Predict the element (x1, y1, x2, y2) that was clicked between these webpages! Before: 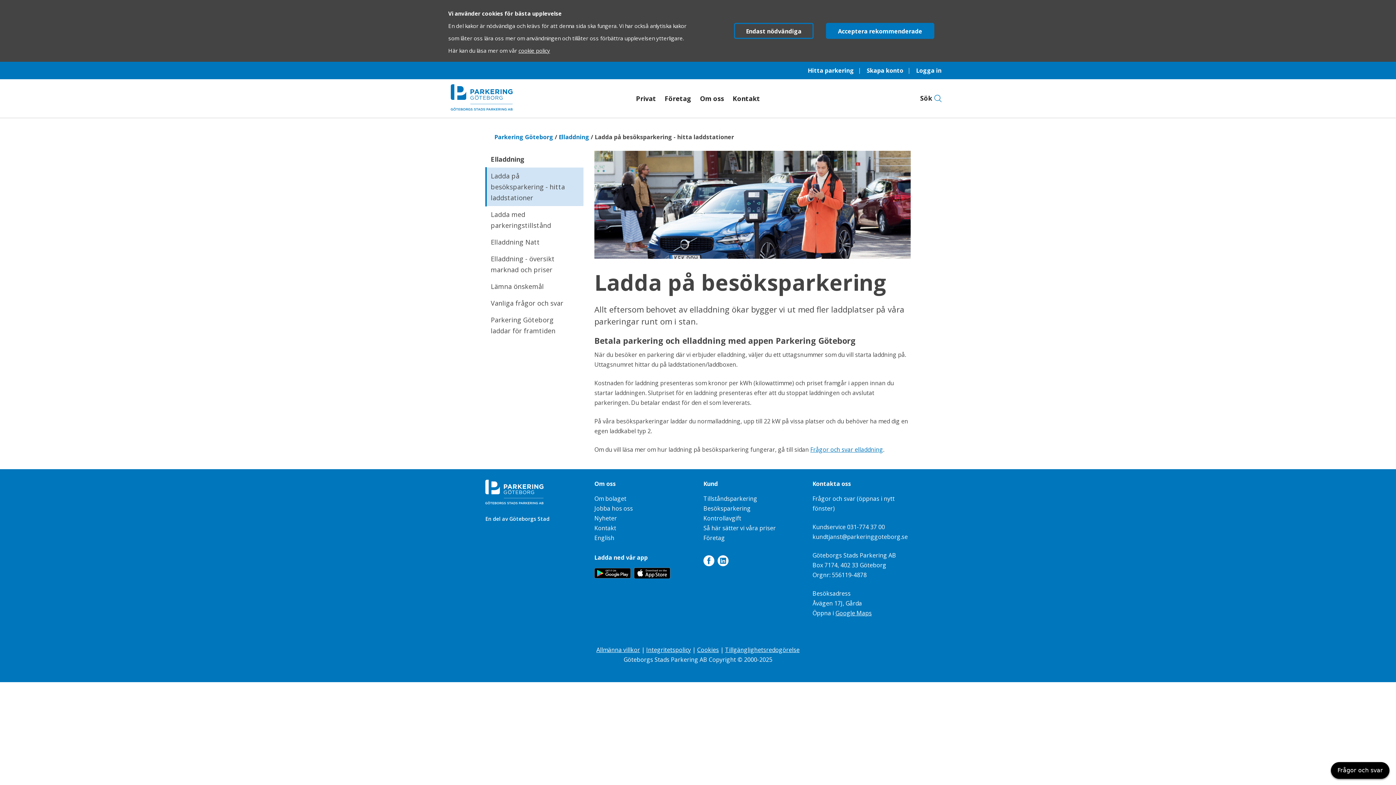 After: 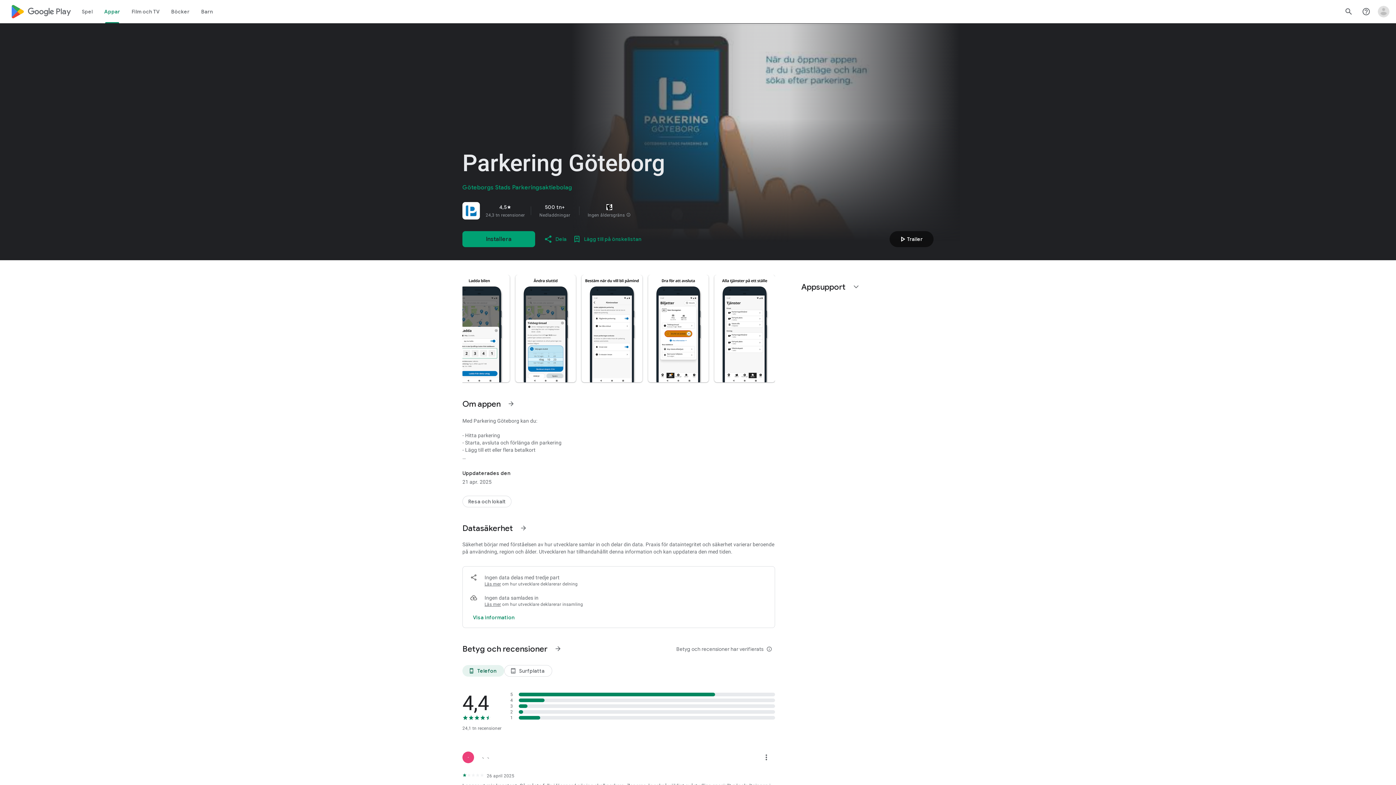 Action: bbox: (594, 572, 630, 580) label: Länk till appen Parkering Göteborg på Google Play